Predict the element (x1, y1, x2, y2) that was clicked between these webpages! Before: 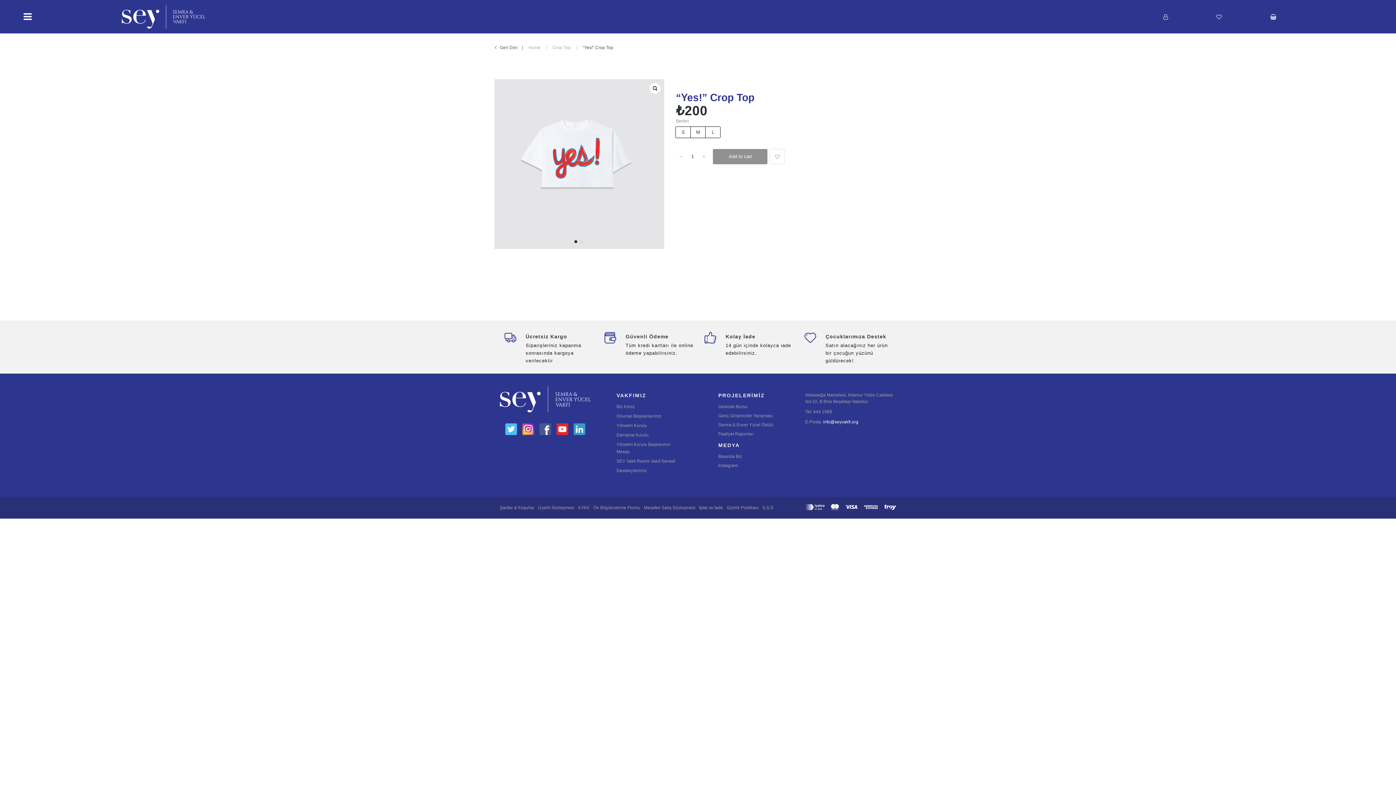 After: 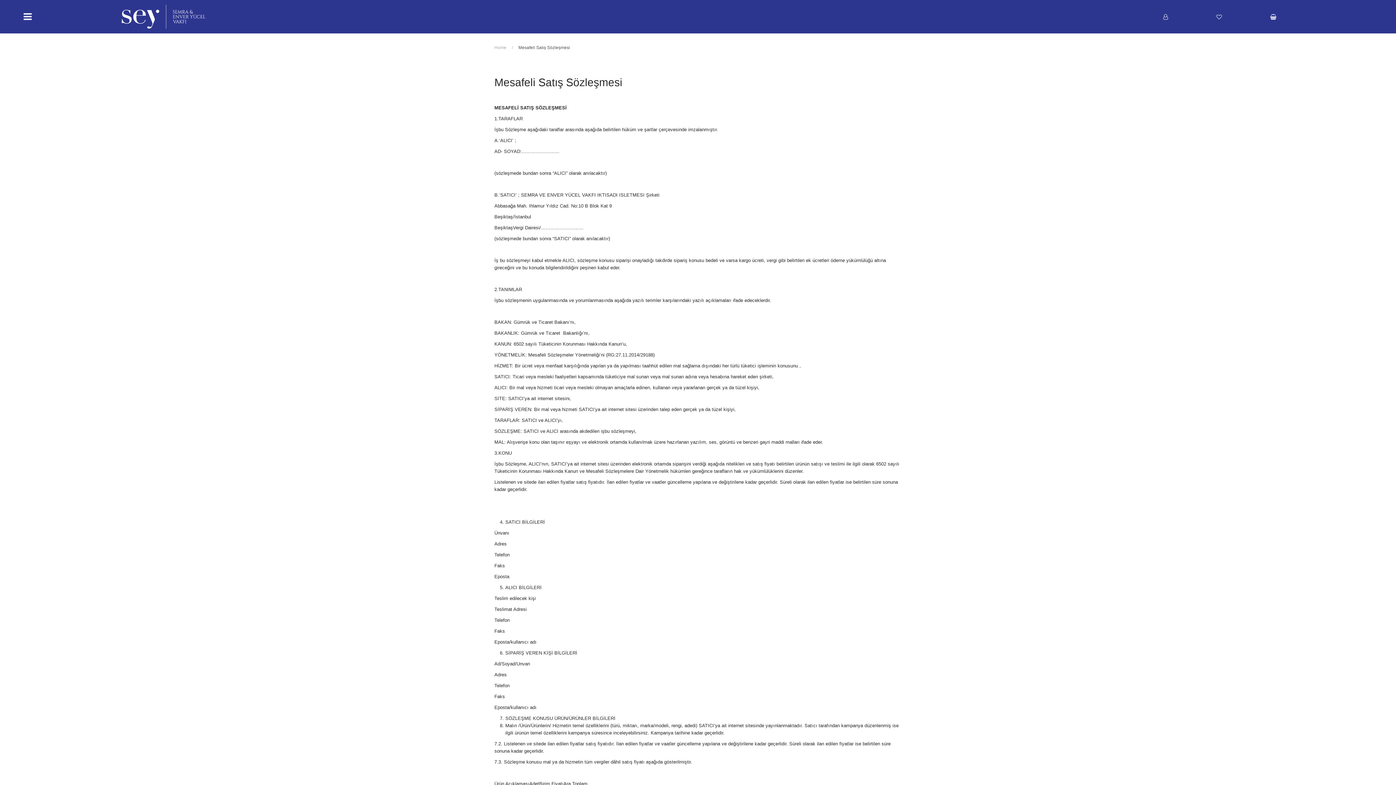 Action: bbox: (644, 504, 699, 511) label: Mesafeli Satış Sözleşmesi